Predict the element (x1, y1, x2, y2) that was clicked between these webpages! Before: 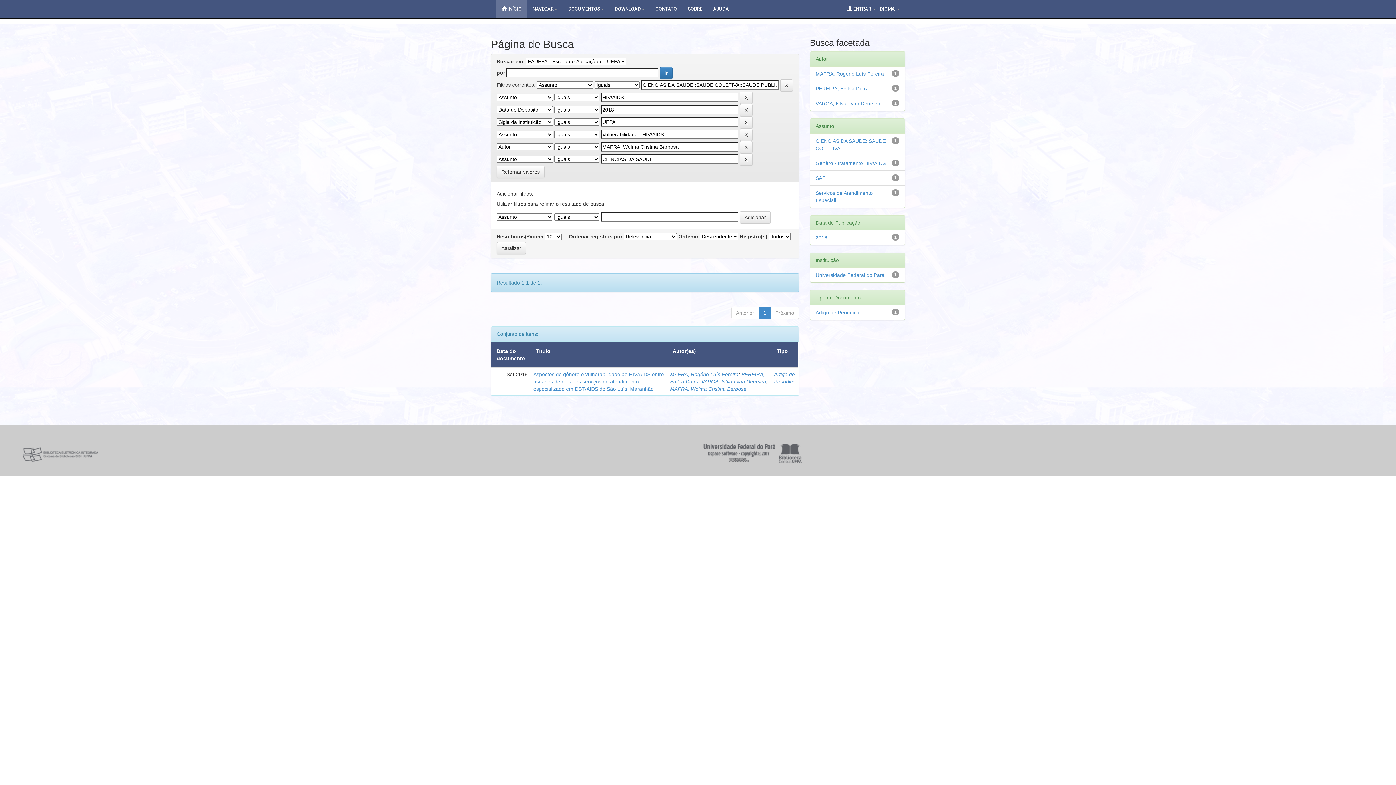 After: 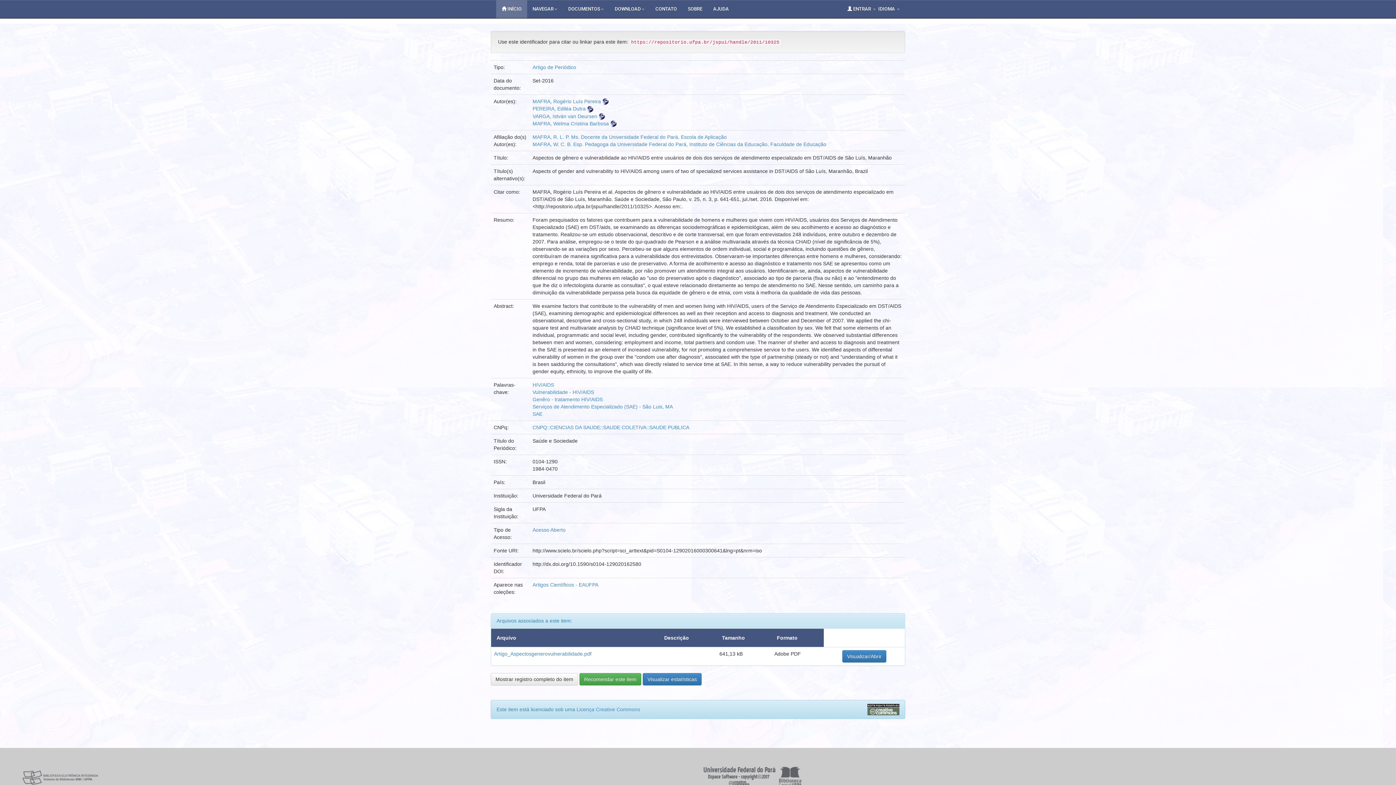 Action: bbox: (533, 371, 664, 392) label: Aspectos de gênero e vulnerabilidade ao HIV/AIDS entre usuários de dois dos serviços de atendimento especializado em DST/AIDS de São Luís, Maranhão